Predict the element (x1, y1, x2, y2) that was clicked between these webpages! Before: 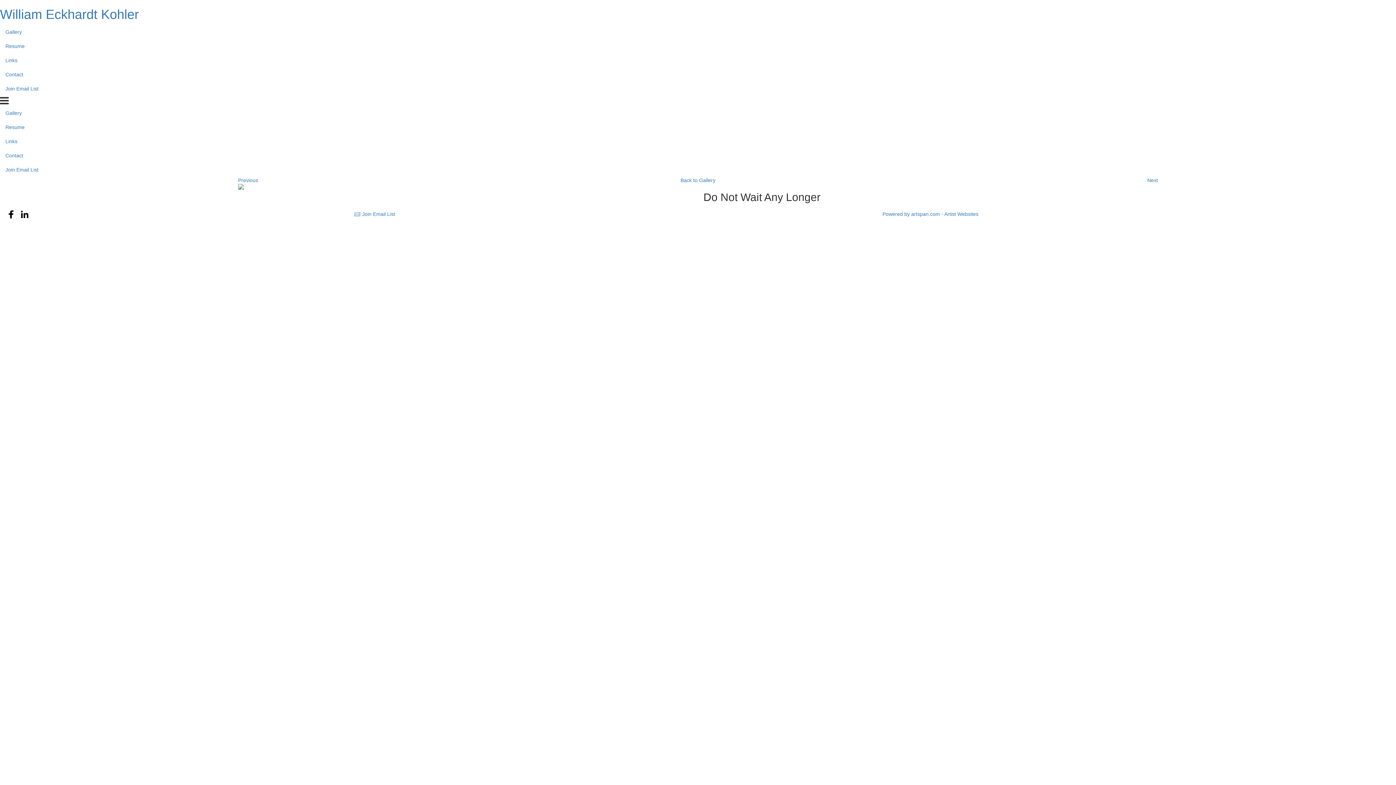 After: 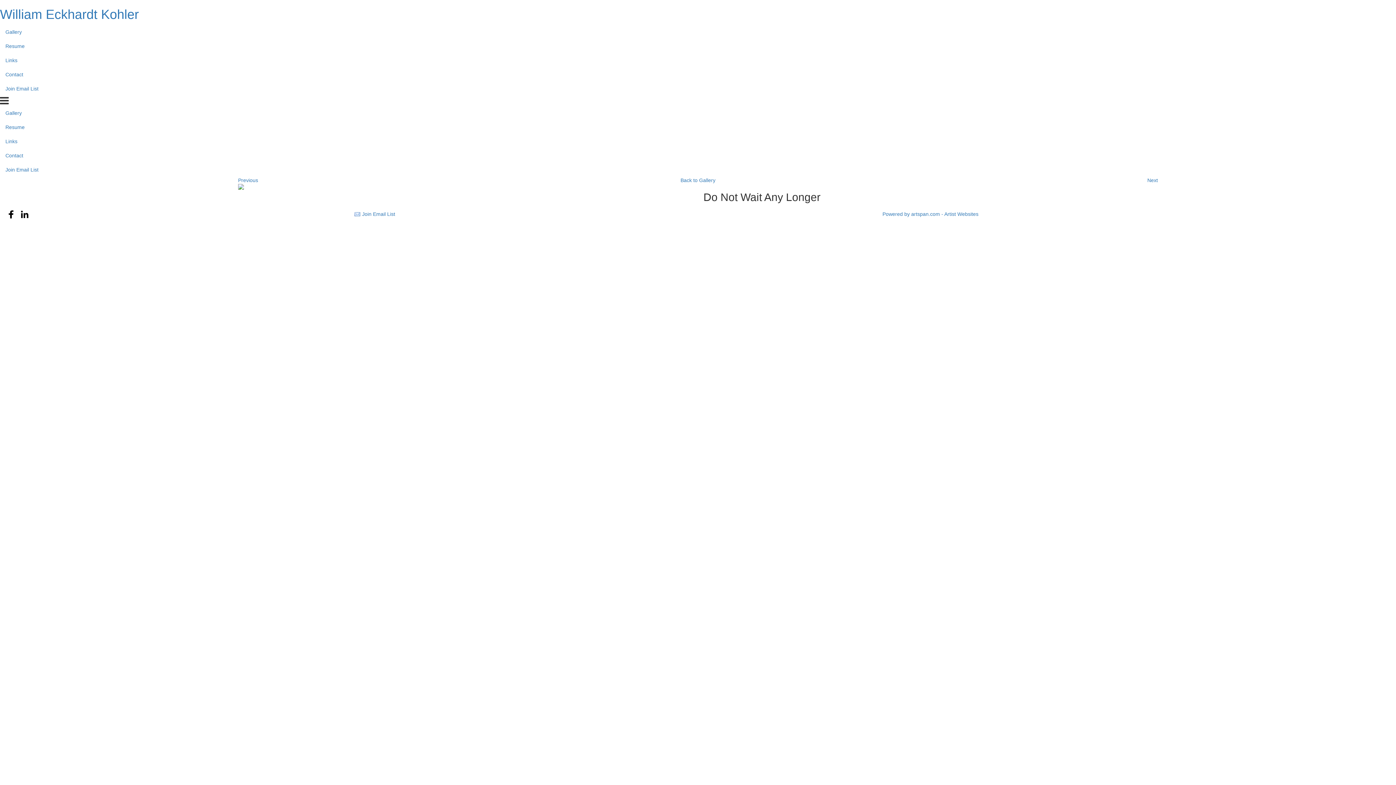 Action: bbox: (5, 208, 17, 220)